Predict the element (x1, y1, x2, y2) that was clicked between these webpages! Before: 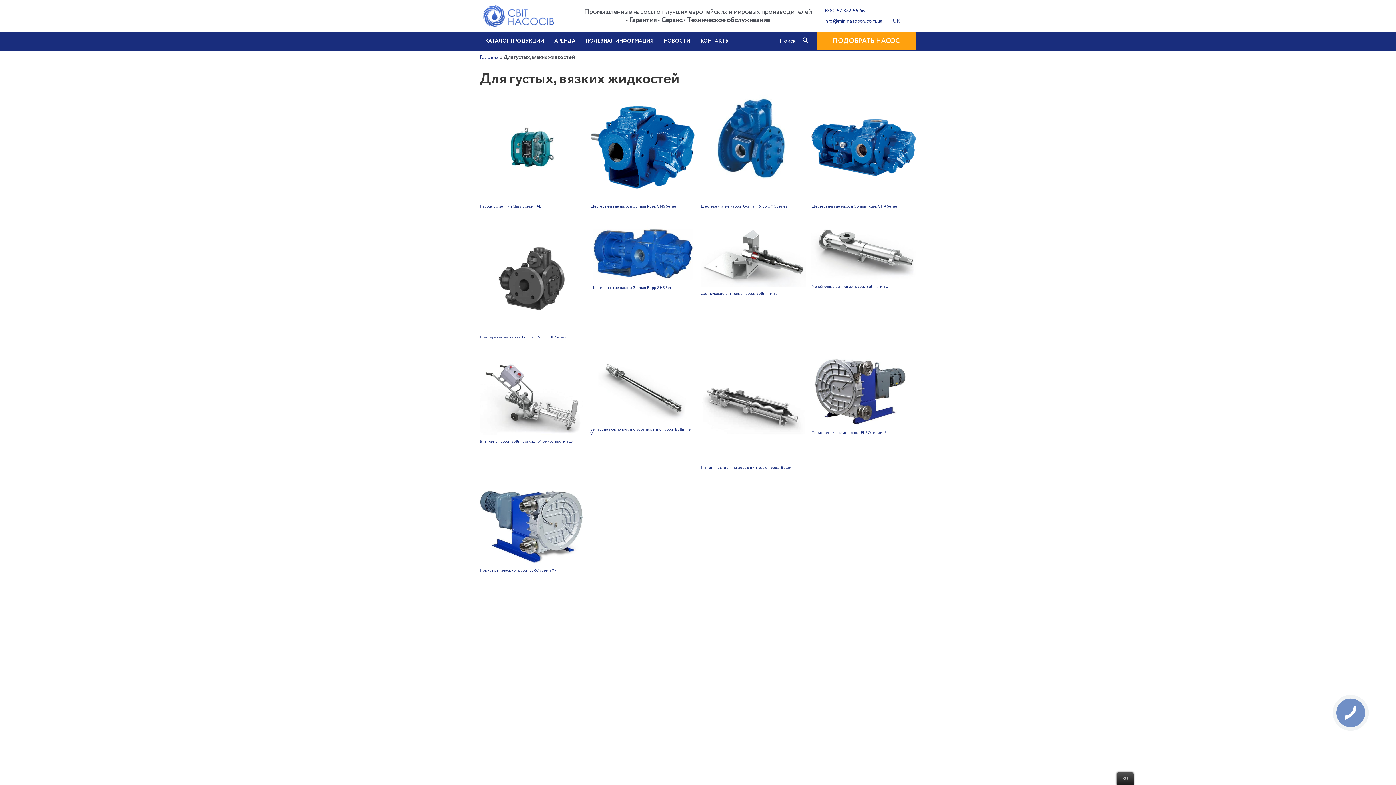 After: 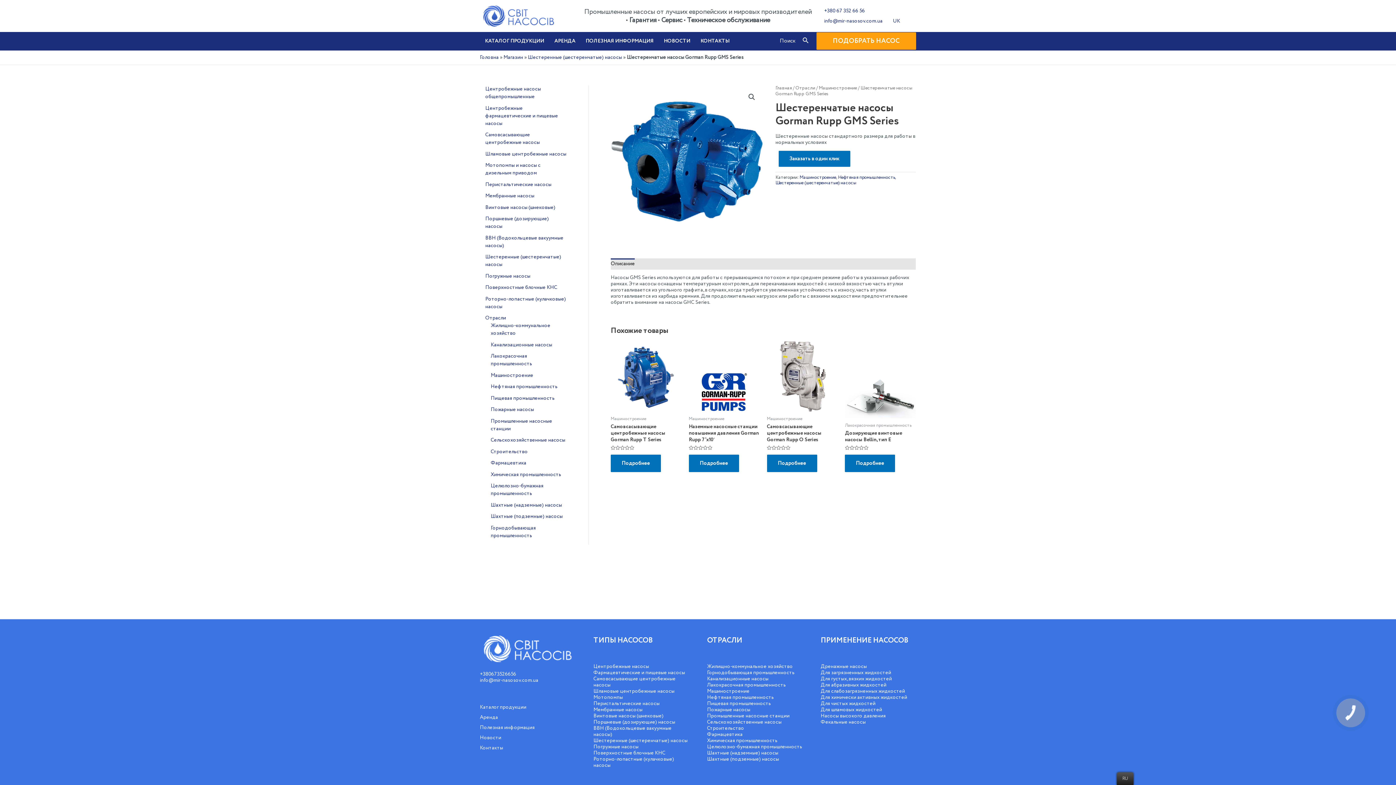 Action: bbox: (590, 95, 695, 208) label: Шестеренчатые насосы Gorman Rupp GMS Series